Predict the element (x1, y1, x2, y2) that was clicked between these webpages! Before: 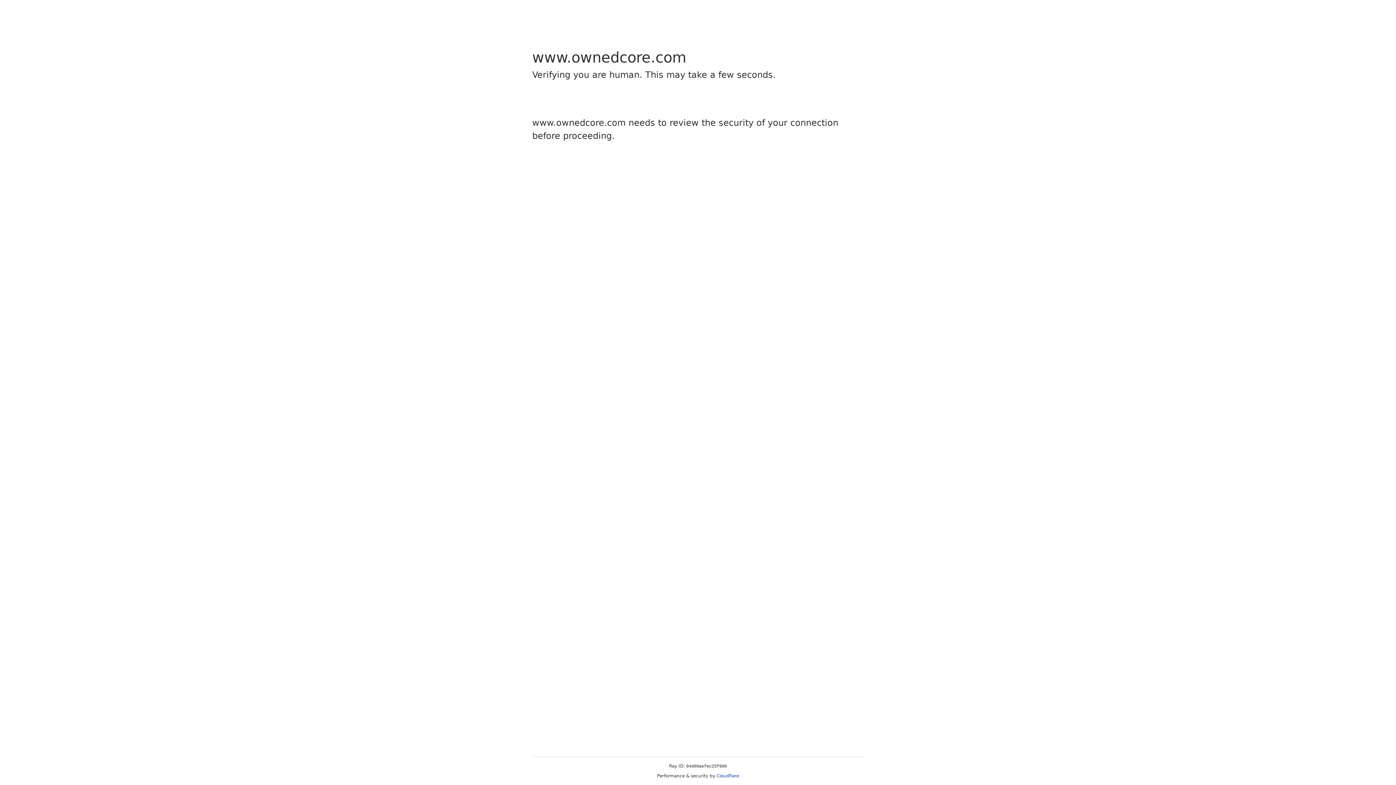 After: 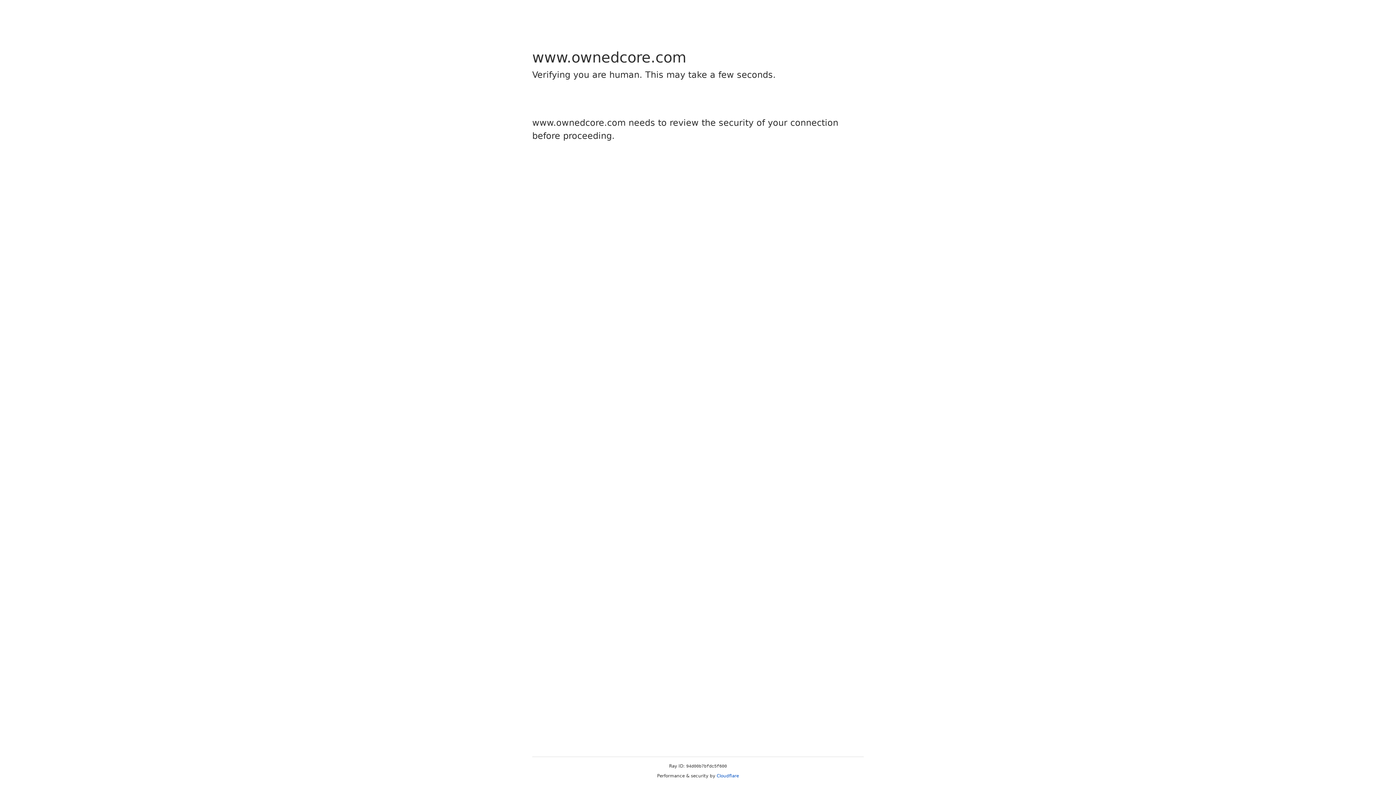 Action: bbox: (716, 773, 739, 778) label: Cloudflare